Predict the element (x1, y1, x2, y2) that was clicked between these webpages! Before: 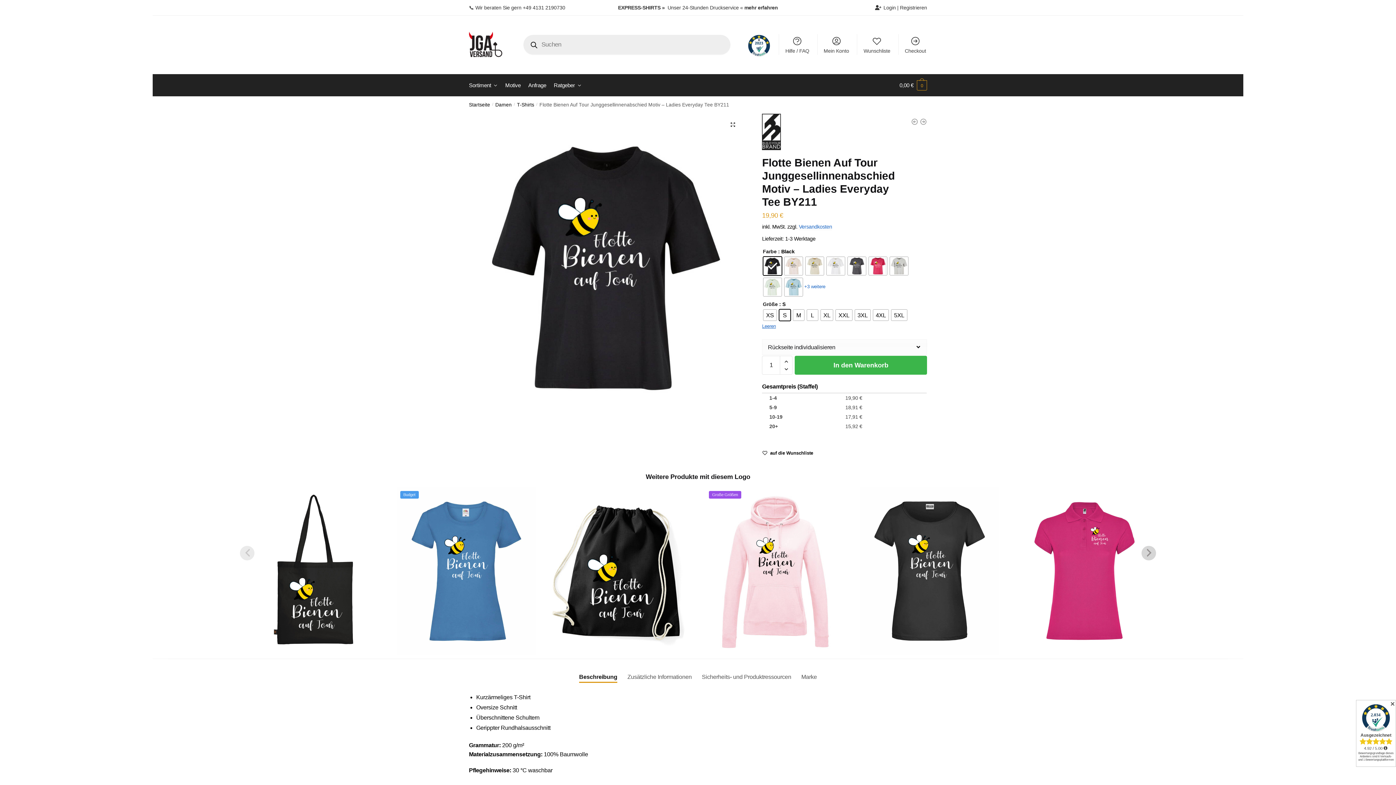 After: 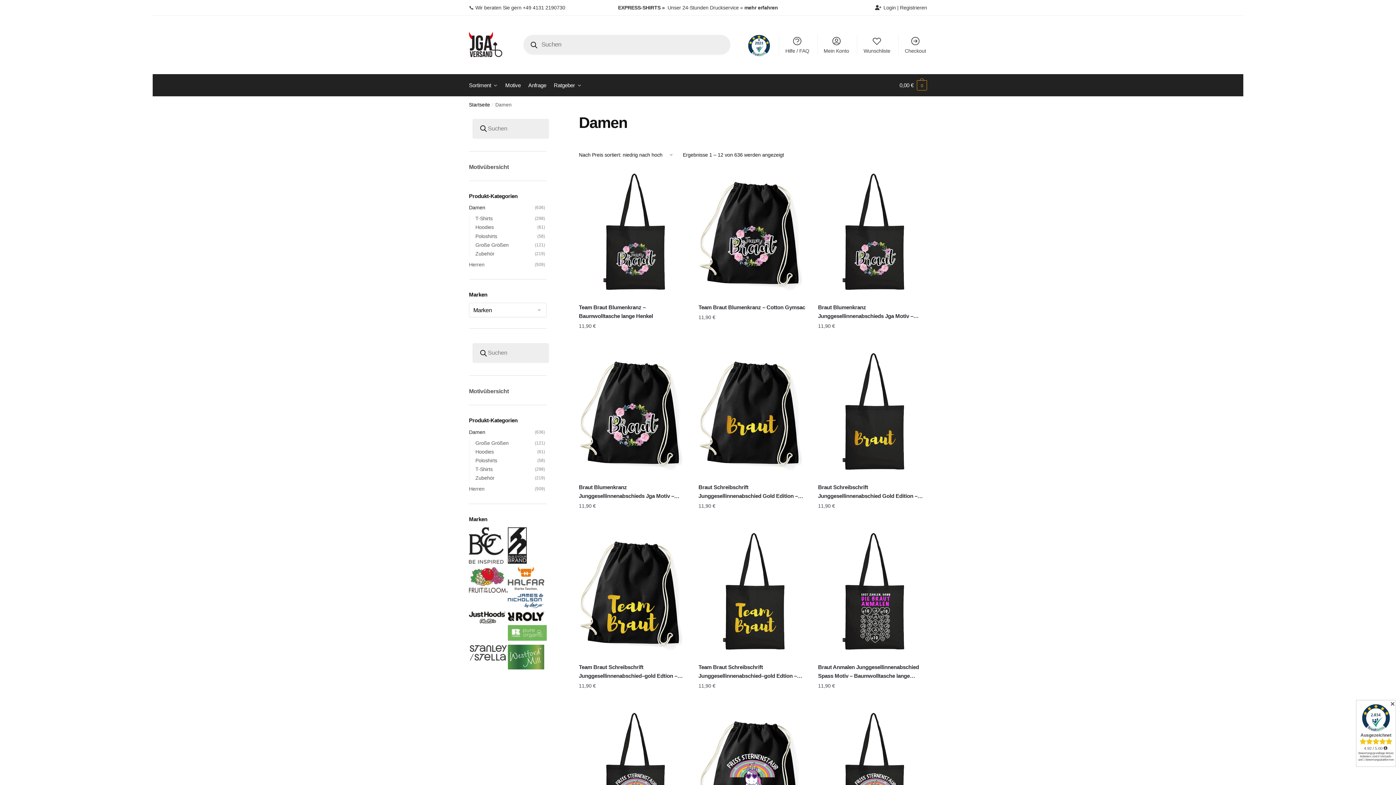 Action: bbox: (495, 102, 511, 107) label: Damen